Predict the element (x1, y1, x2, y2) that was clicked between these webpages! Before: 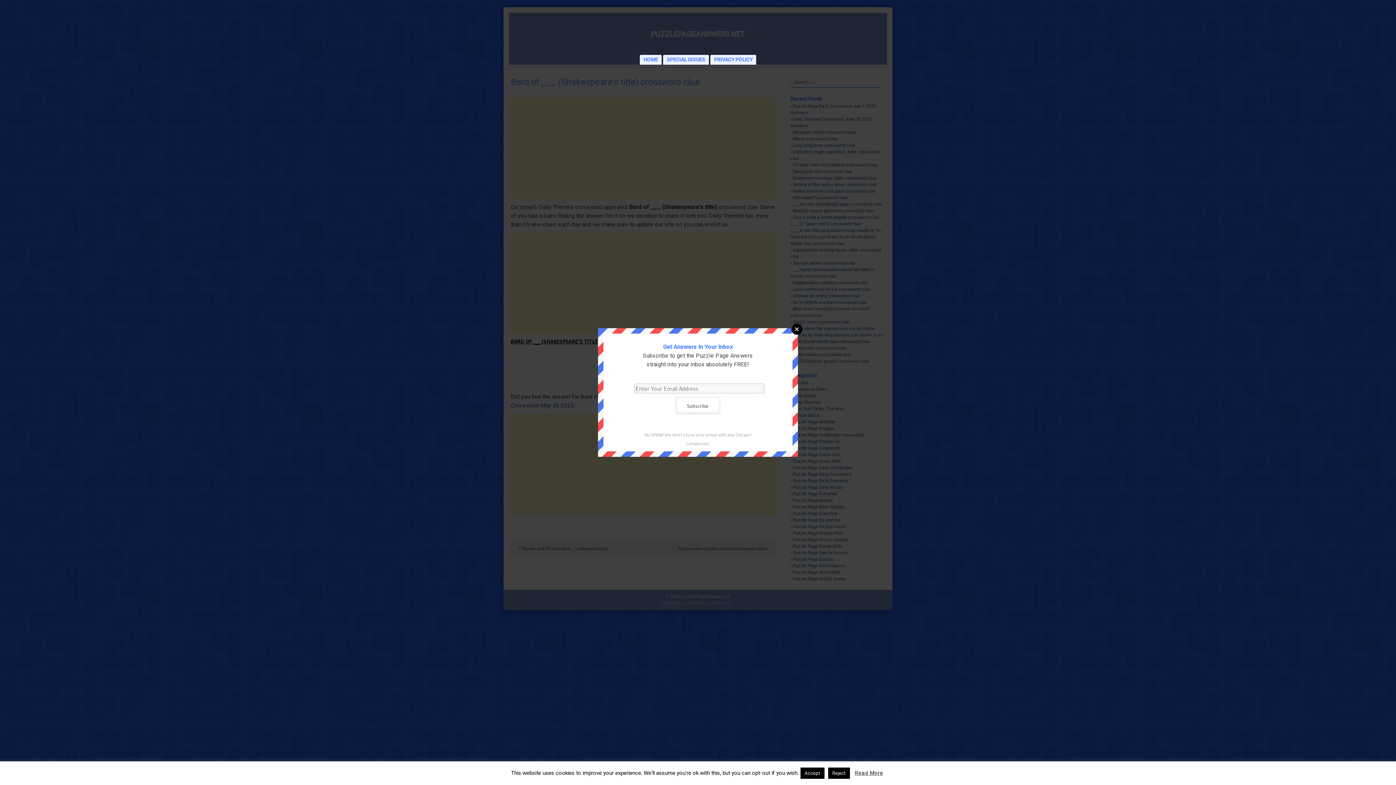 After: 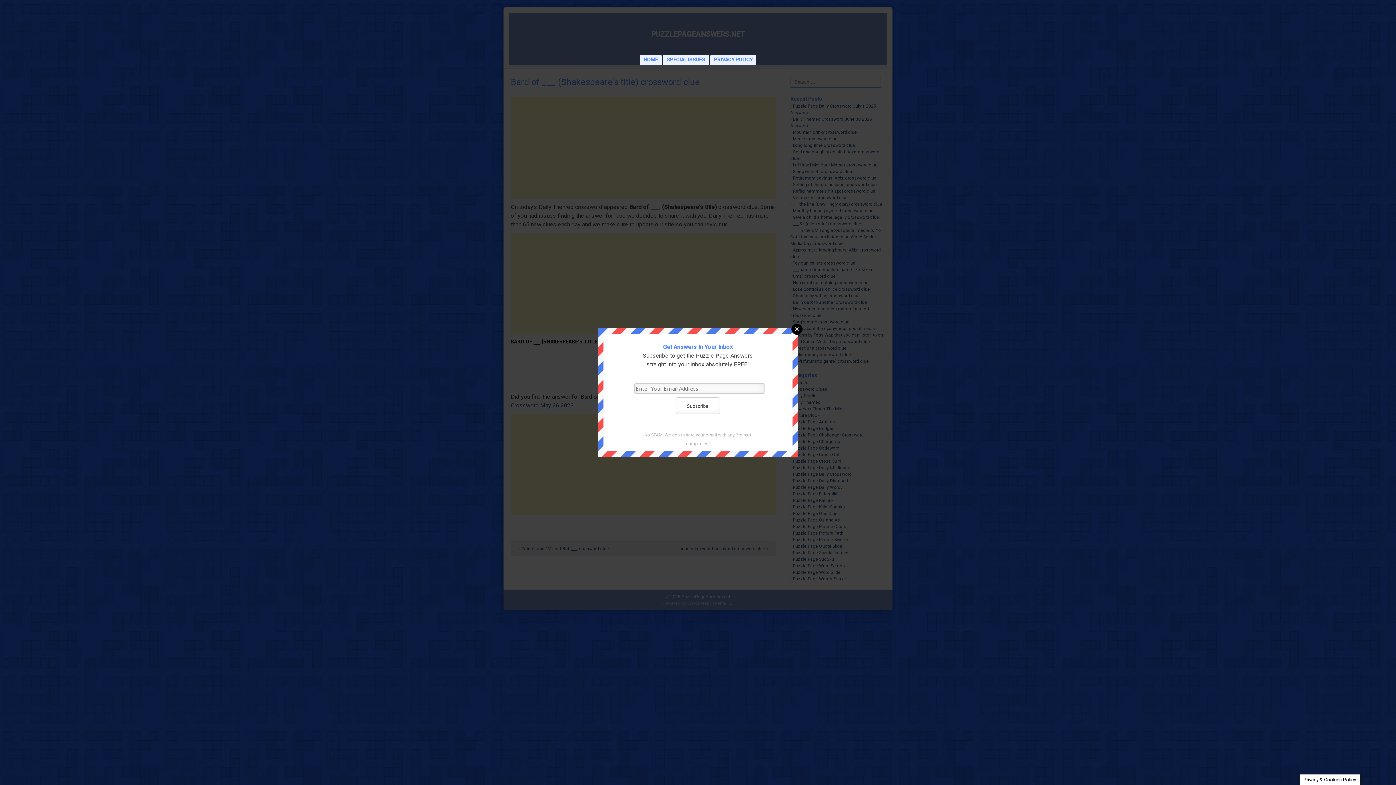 Action: label: Accept bbox: (800, 768, 824, 779)